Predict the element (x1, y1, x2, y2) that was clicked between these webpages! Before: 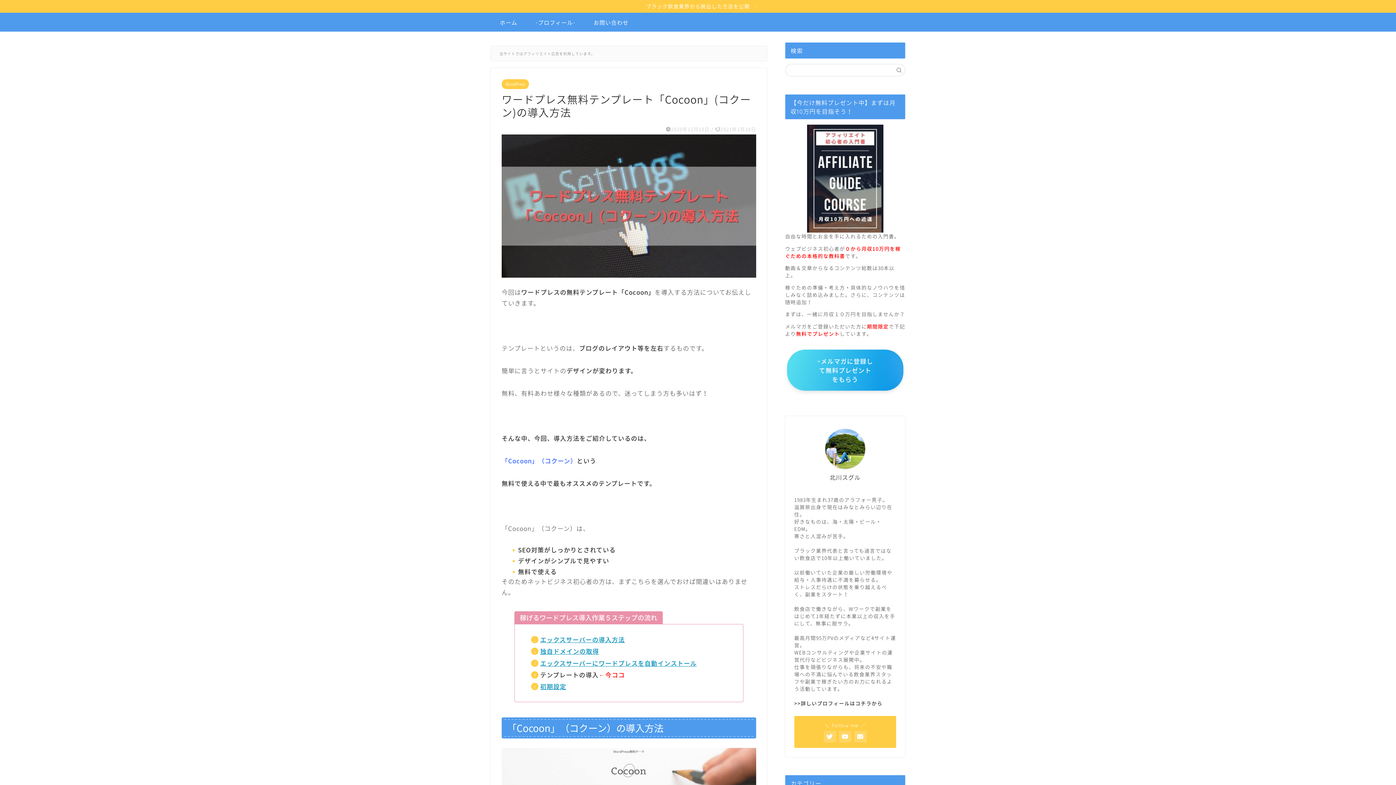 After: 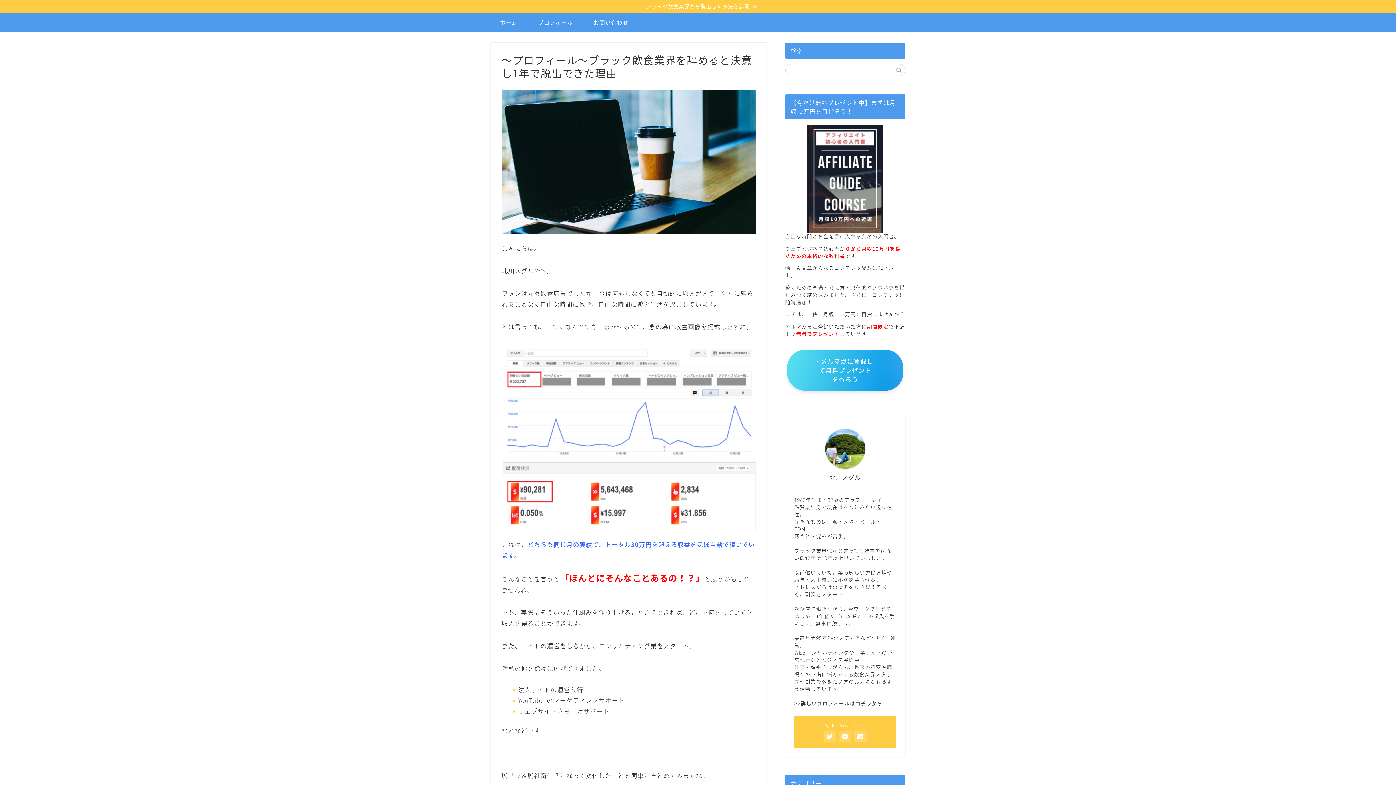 Action: label: -プロフィール- bbox: (526, 17, 584, 31)